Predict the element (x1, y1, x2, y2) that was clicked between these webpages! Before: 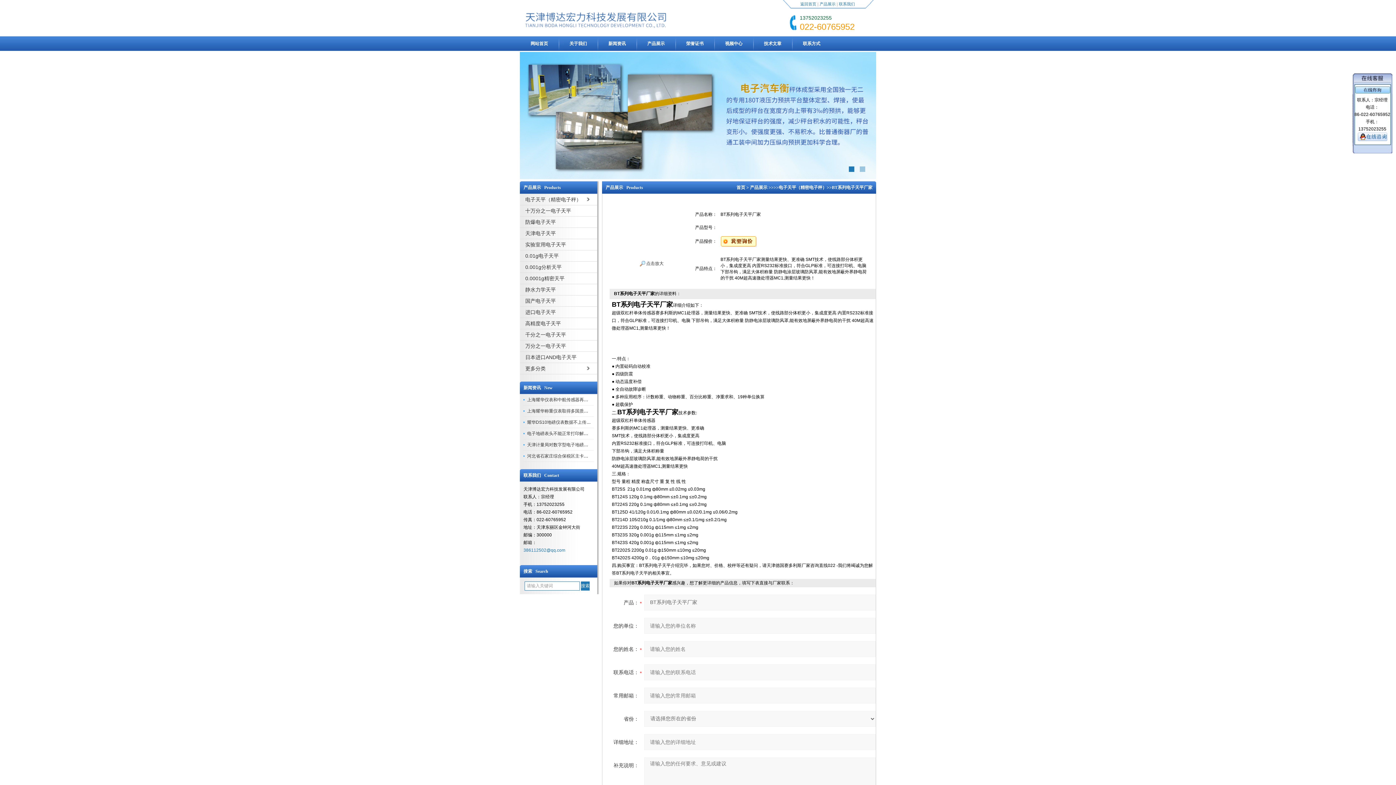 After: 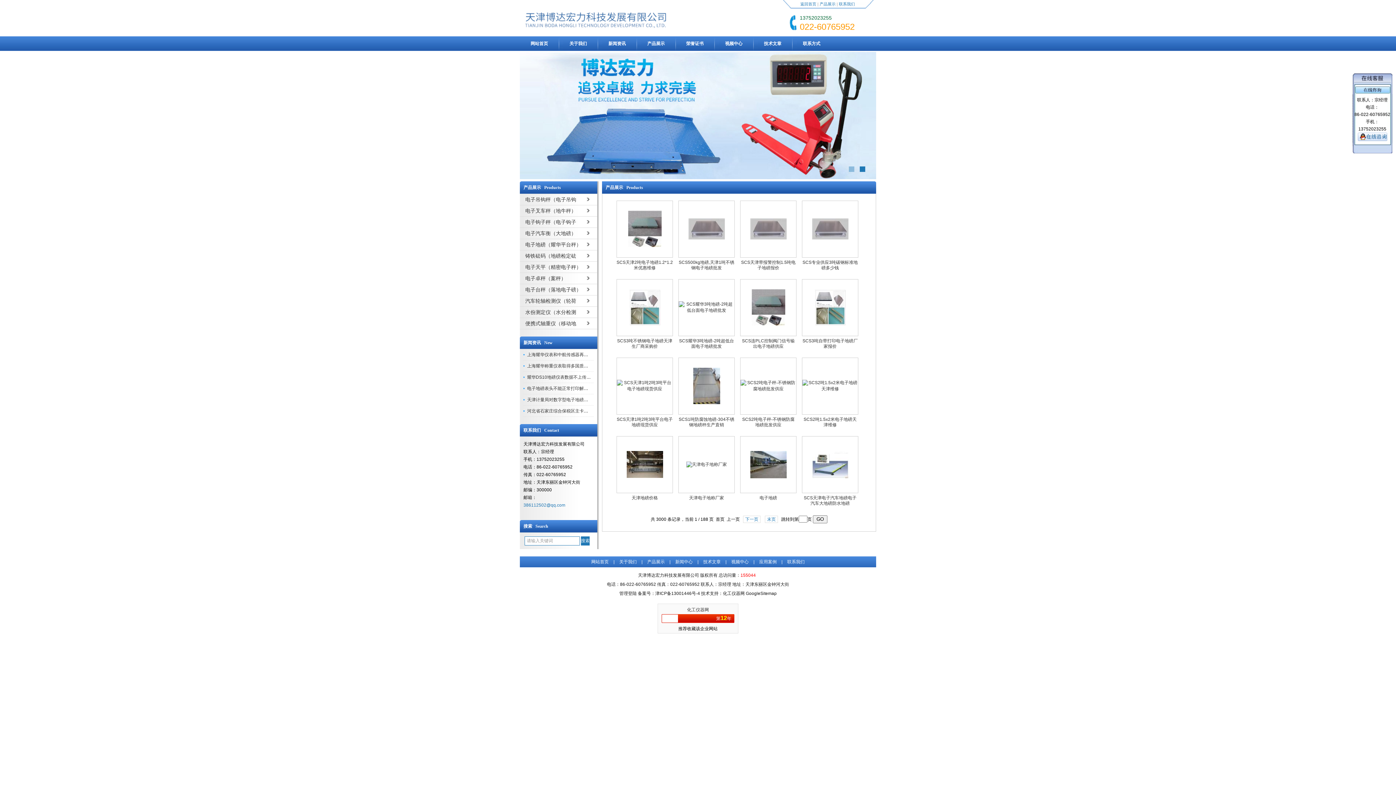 Action: bbox: (636, 36, 675, 50) label: 产品展示